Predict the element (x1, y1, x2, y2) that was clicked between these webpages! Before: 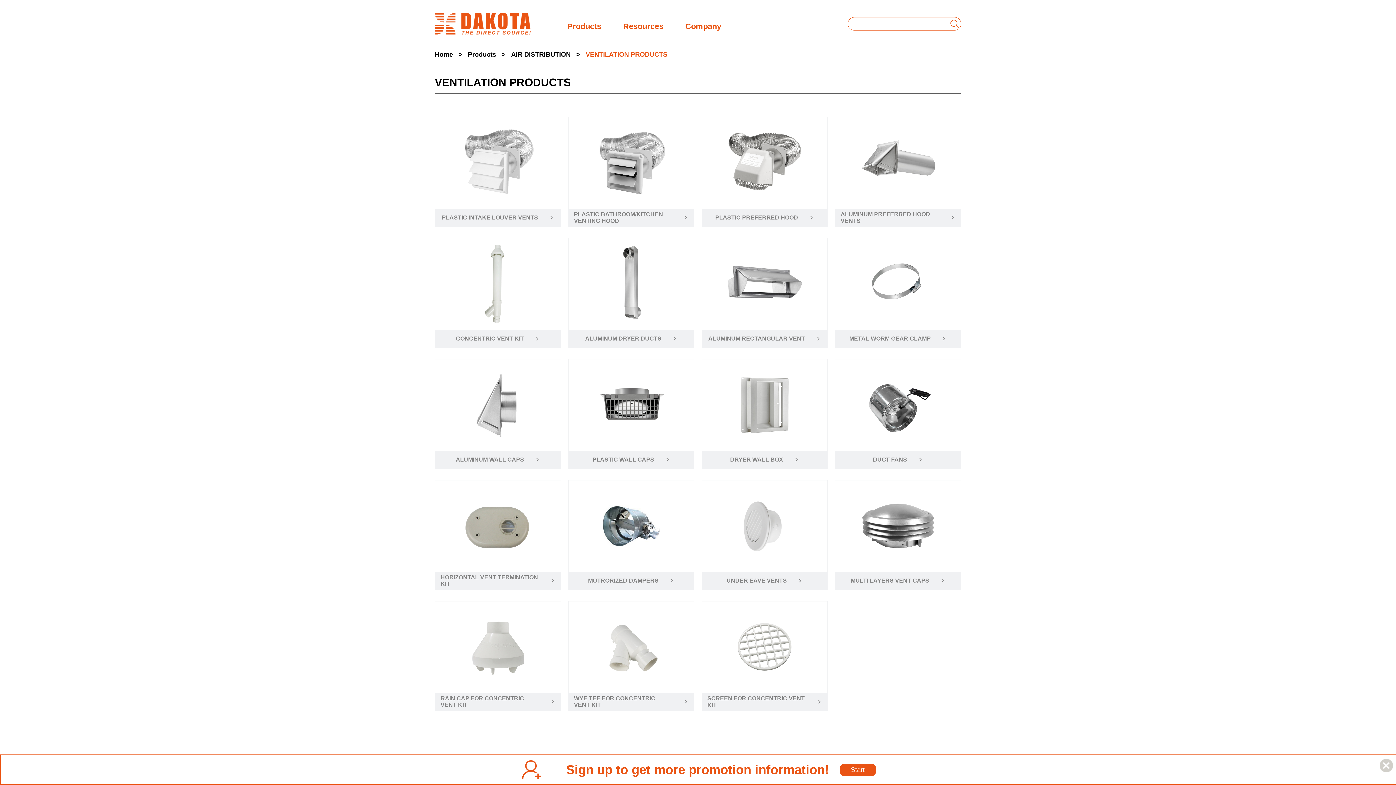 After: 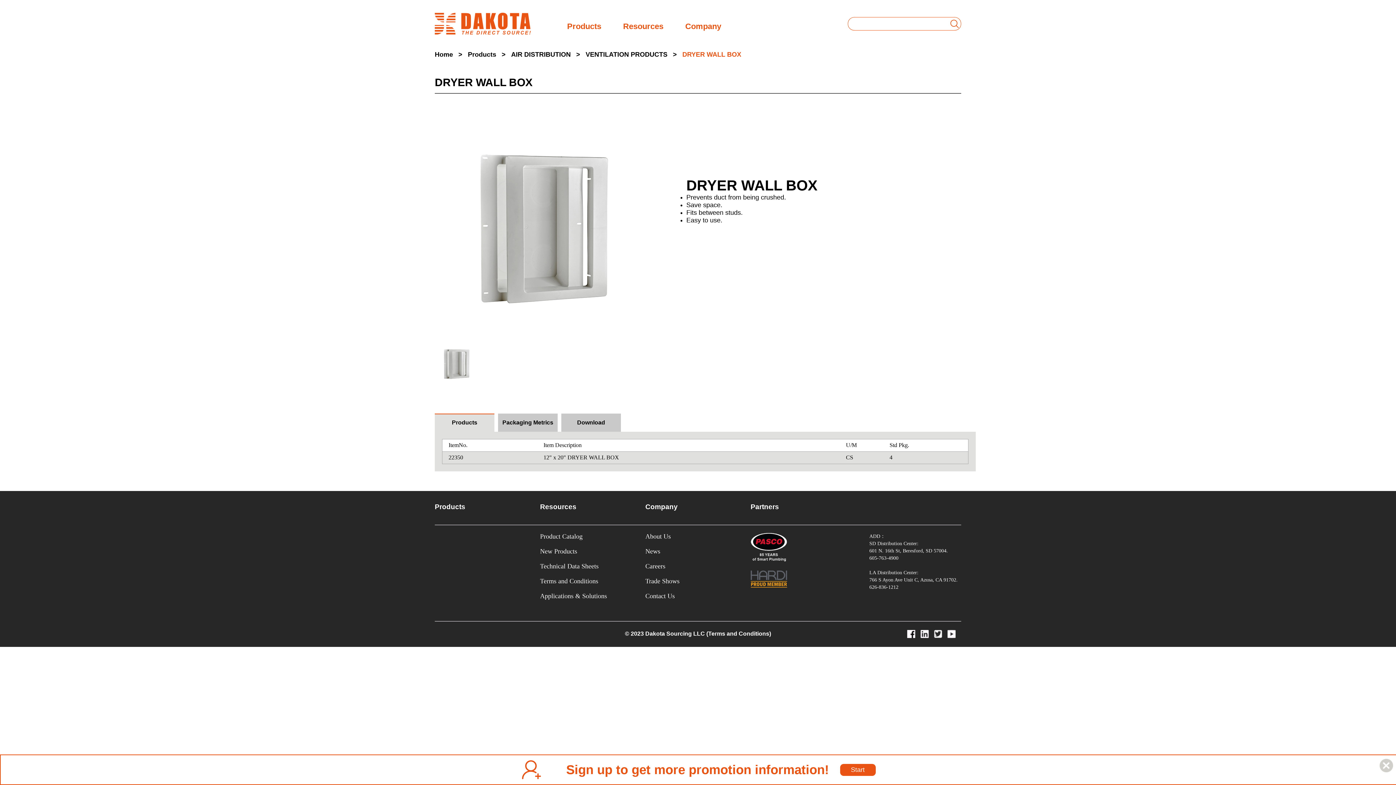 Action: bbox: (702, 364, 827, 469) label: DRYER WALL BOX